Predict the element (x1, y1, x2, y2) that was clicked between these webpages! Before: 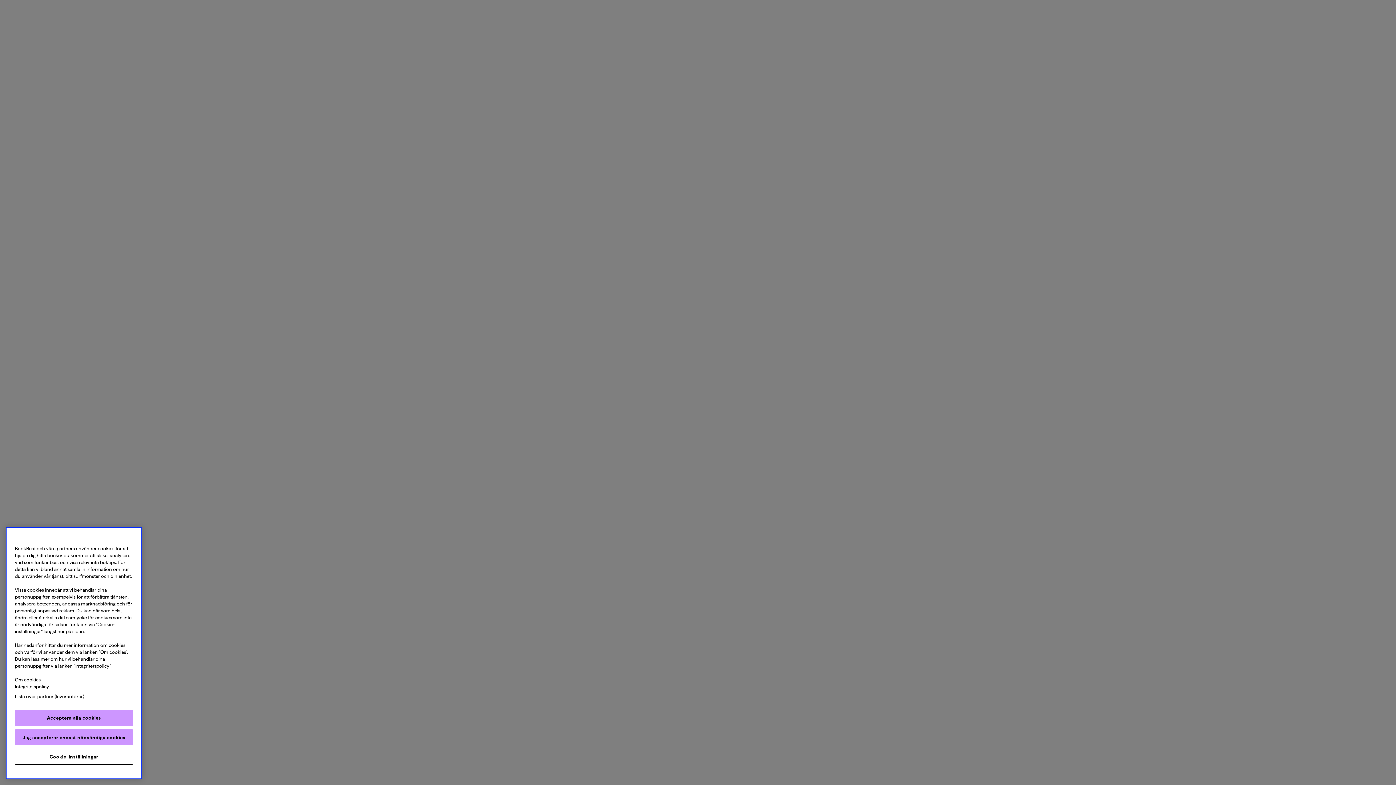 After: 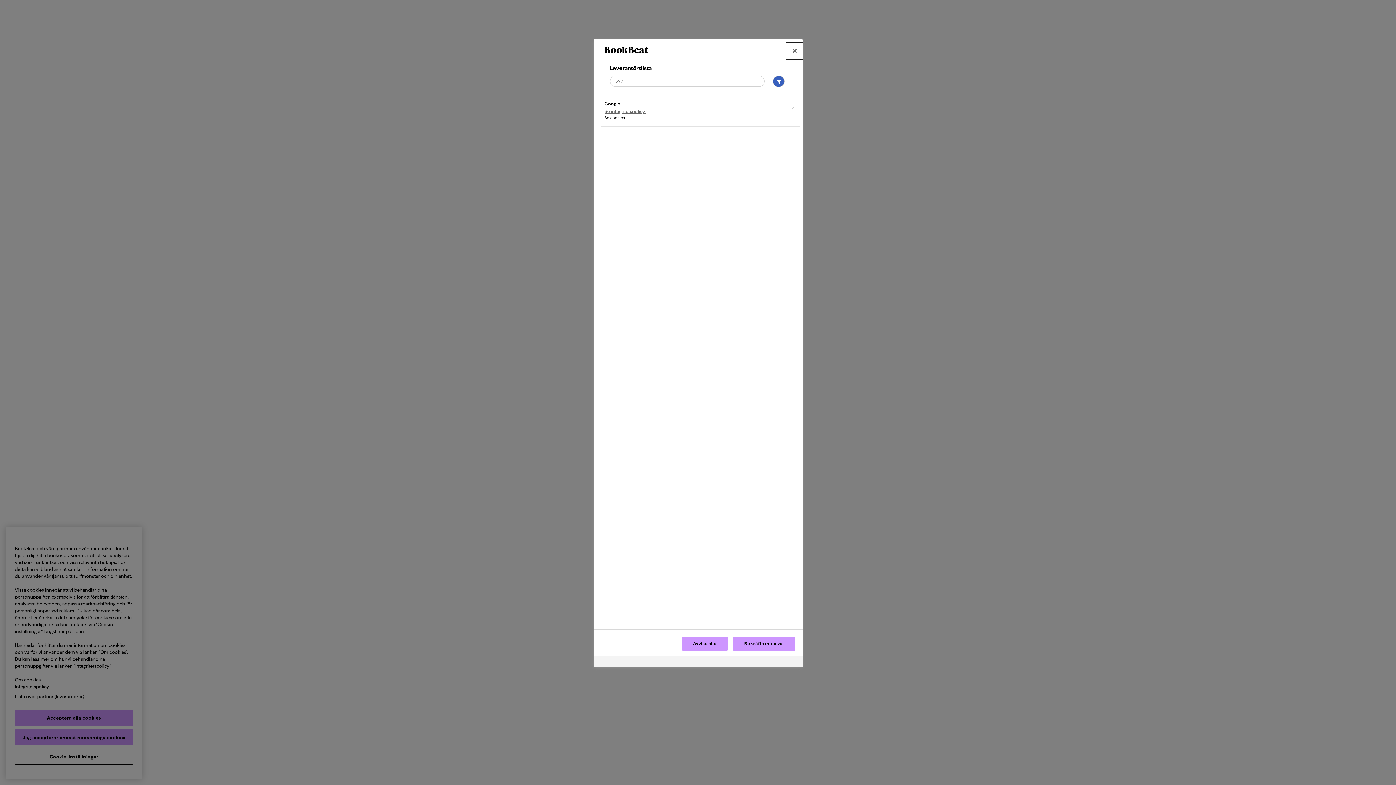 Action: label: Lista över partner (leverantörer) bbox: (5, 694, 93, 710)